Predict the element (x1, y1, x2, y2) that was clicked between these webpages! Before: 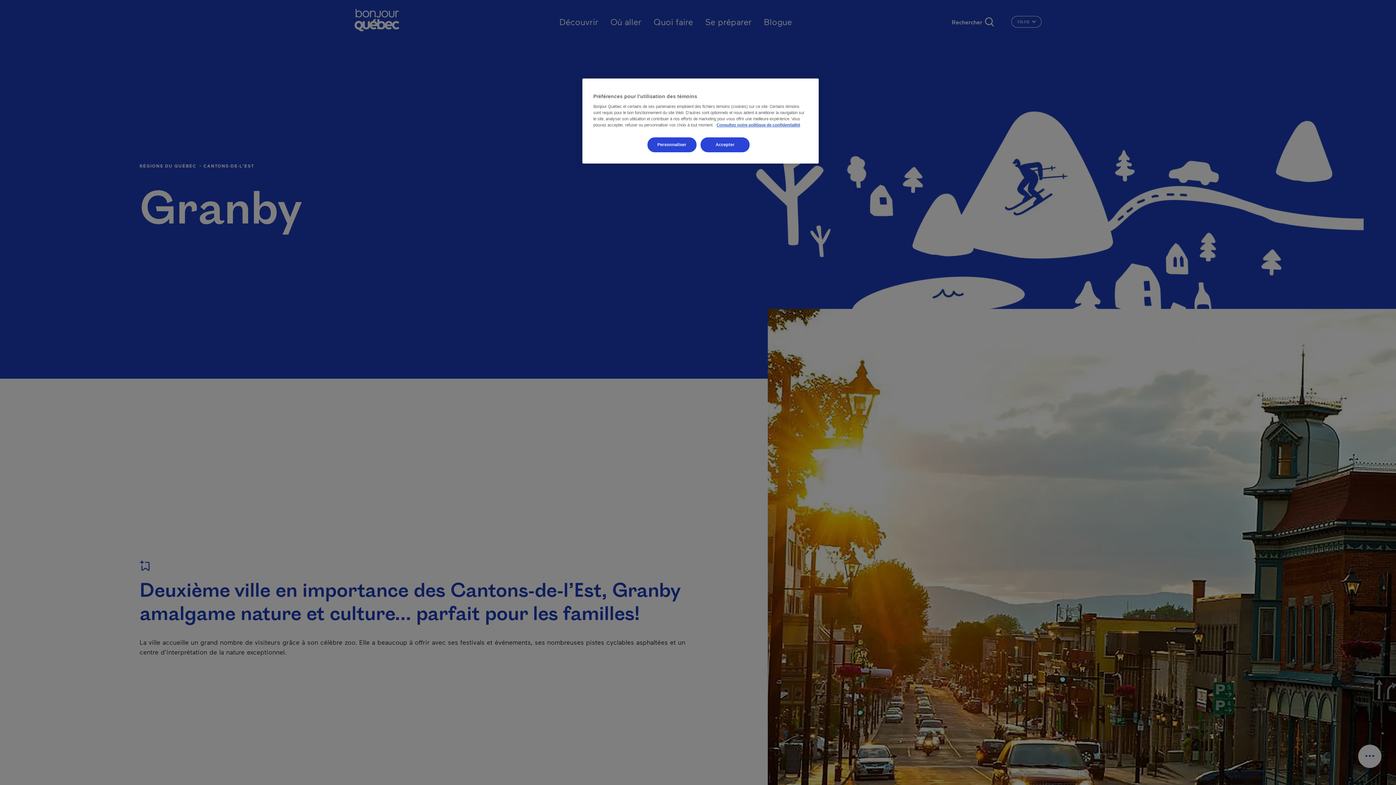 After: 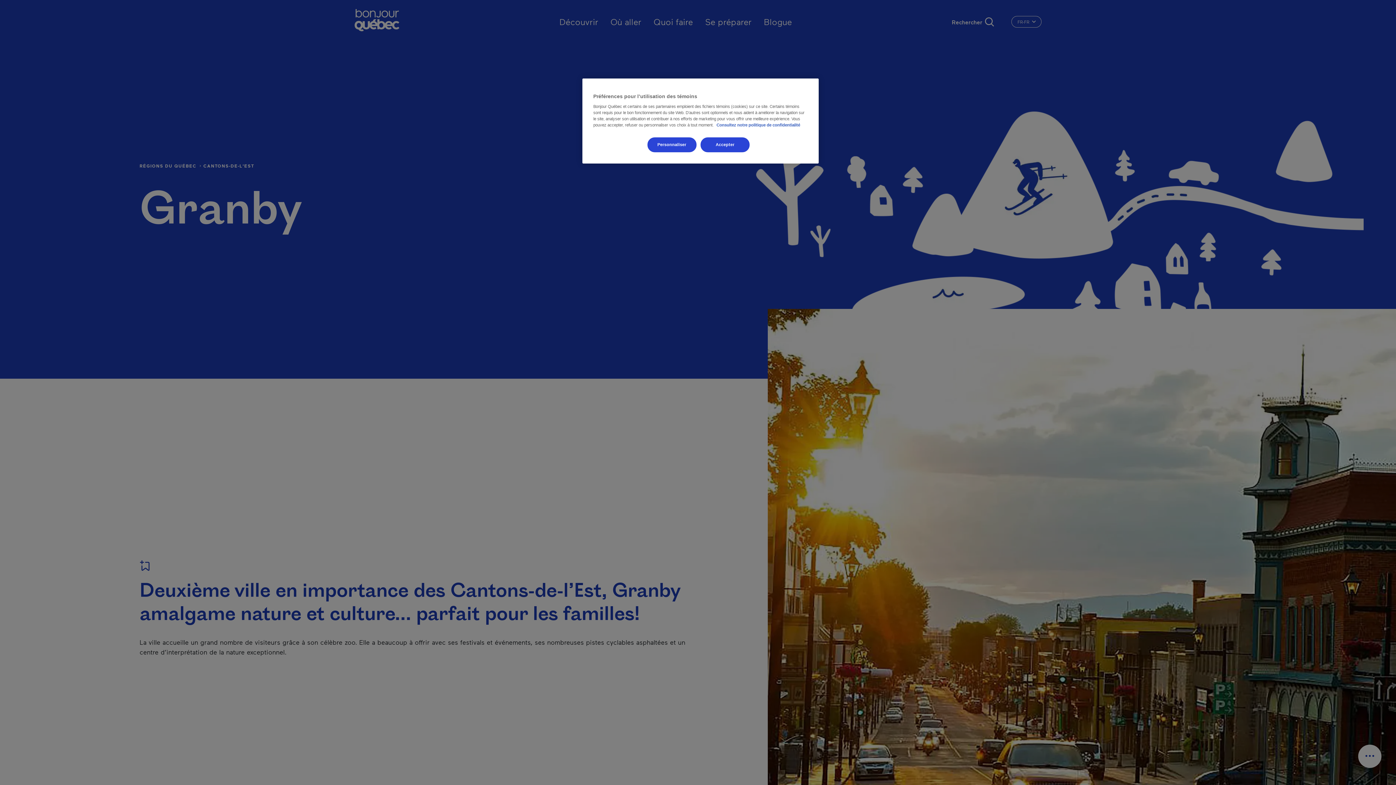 Action: label: Consultez notre politique de confidentialité, s'ouvre dans un nouvel onglet bbox: (716, 122, 800, 127)